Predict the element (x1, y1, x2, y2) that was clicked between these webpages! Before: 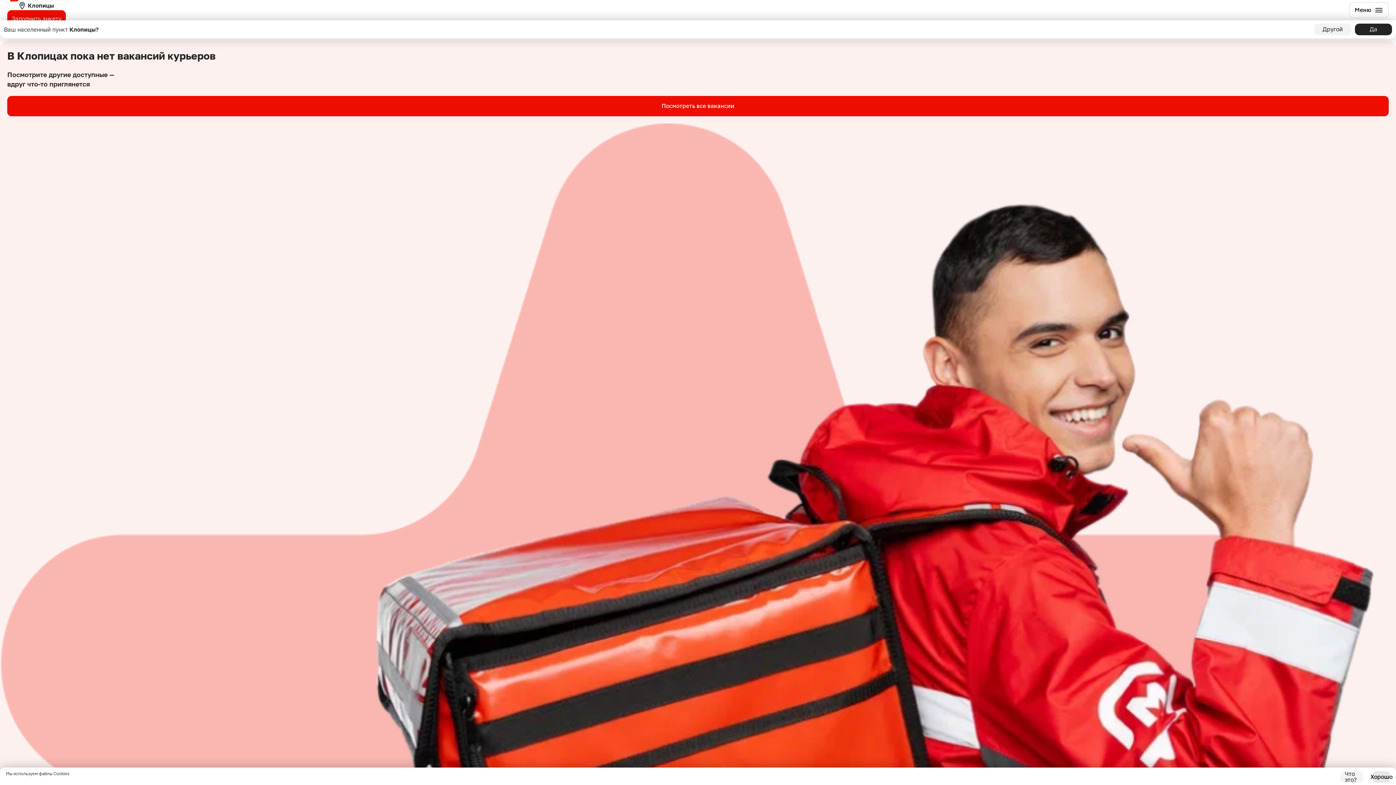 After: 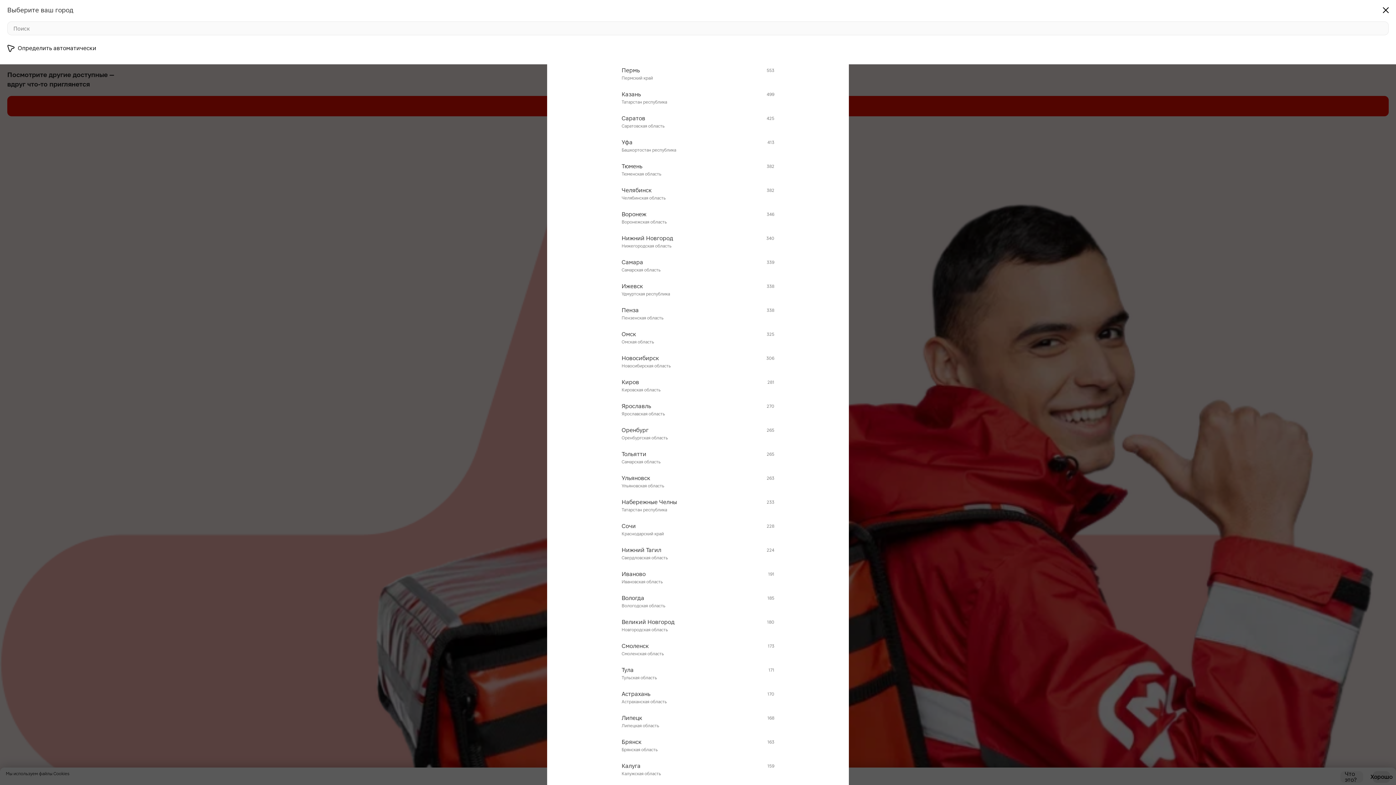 Action: label: Клопицы bbox: (7, 1, 65, 10)